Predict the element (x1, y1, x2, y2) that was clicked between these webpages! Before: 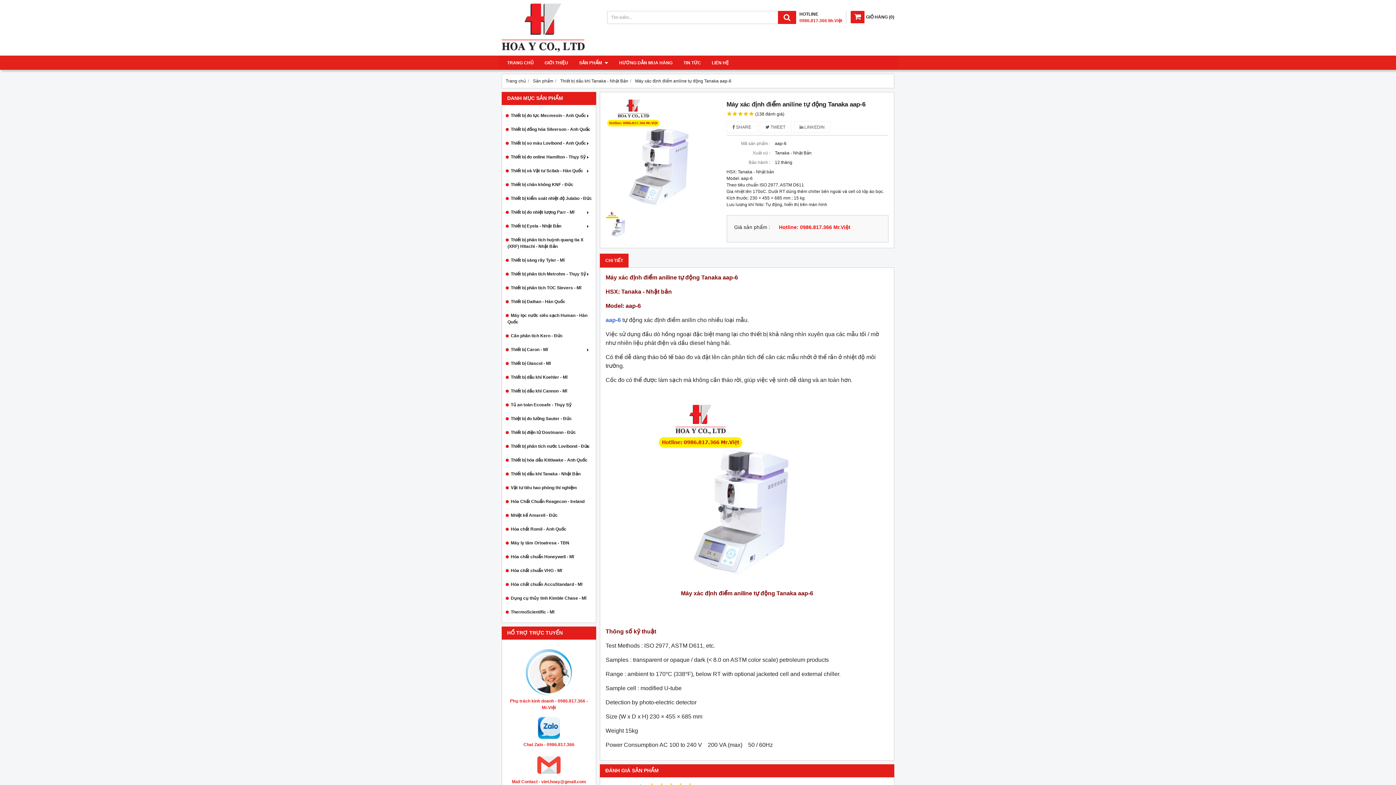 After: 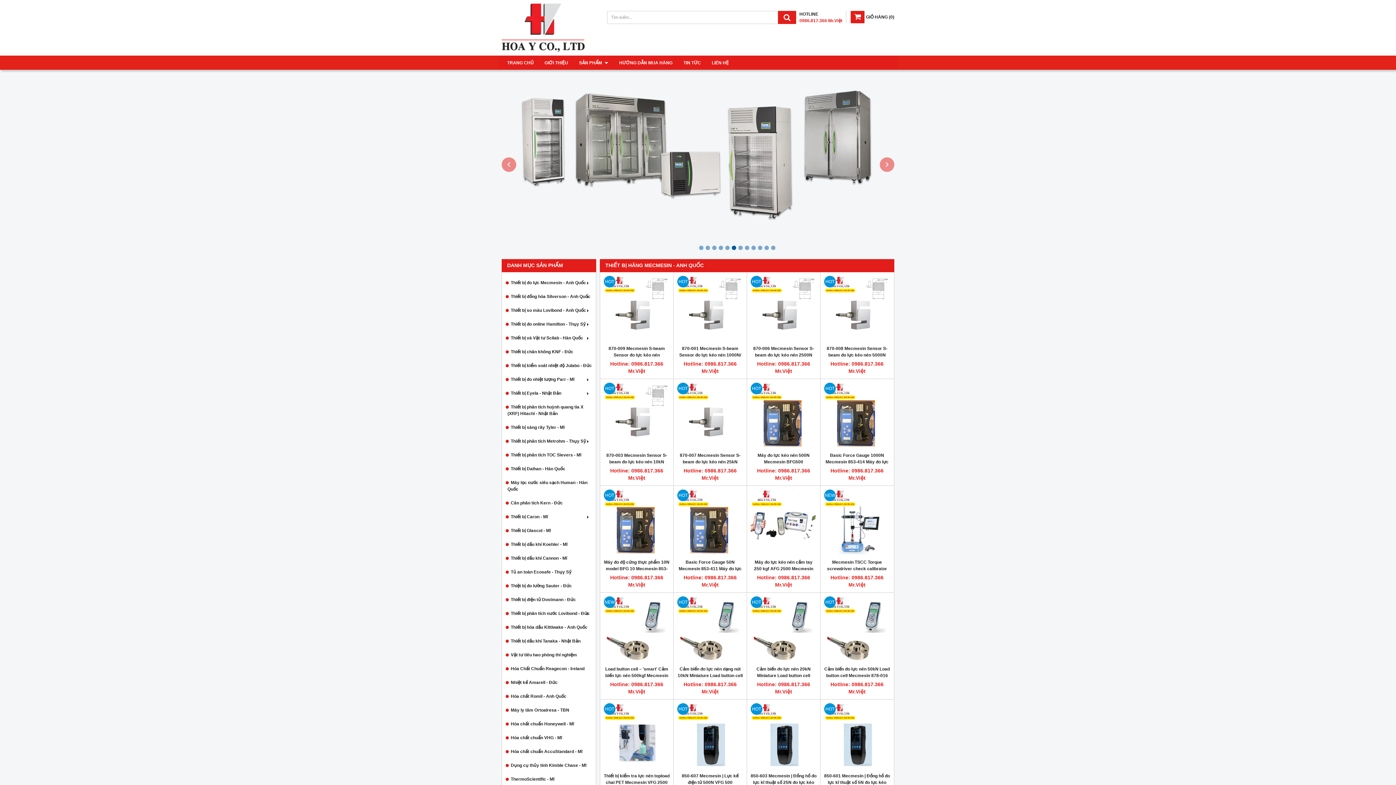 Action: label: Trang chủ bbox: (505, 78, 526, 83)